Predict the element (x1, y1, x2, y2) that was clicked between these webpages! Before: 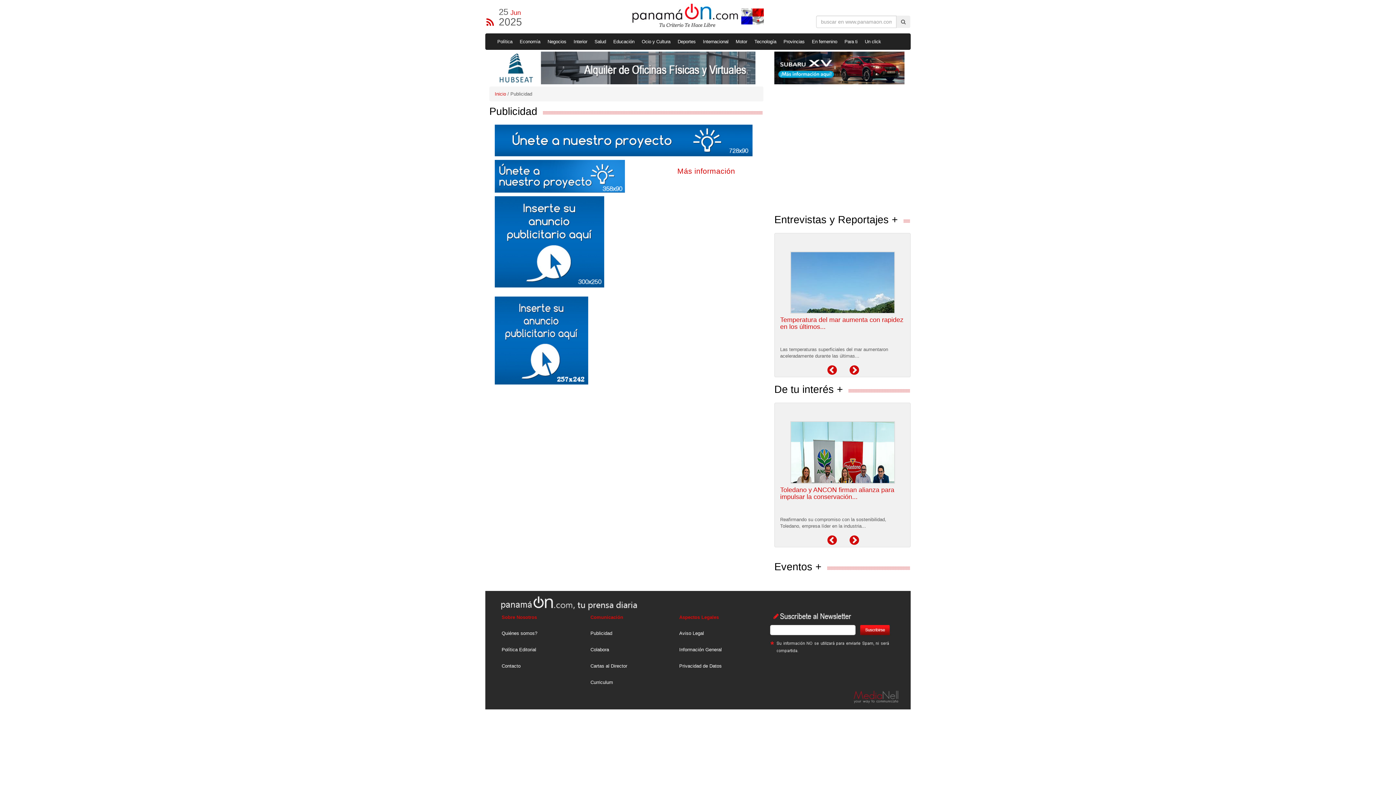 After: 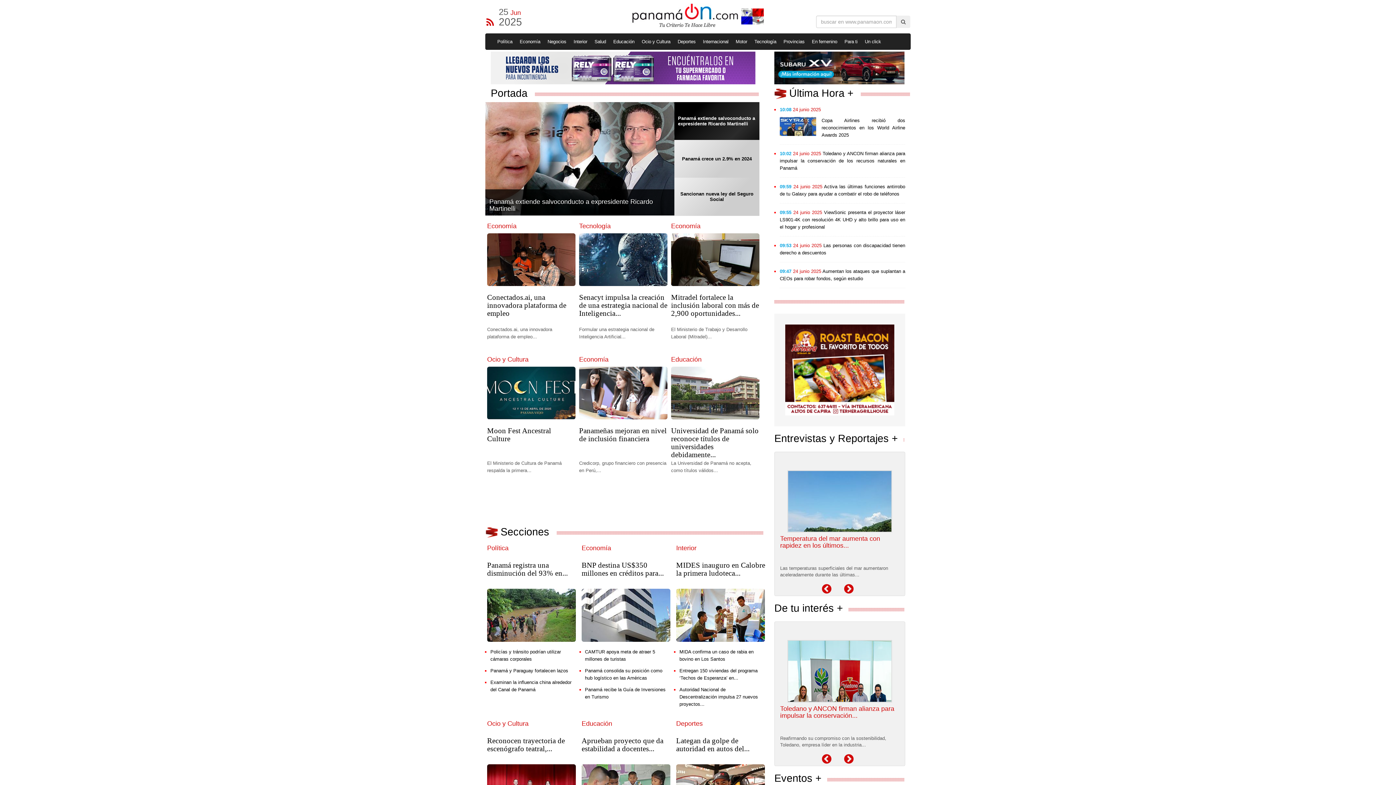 Action: label: Inicio bbox: (494, 91, 506, 96)